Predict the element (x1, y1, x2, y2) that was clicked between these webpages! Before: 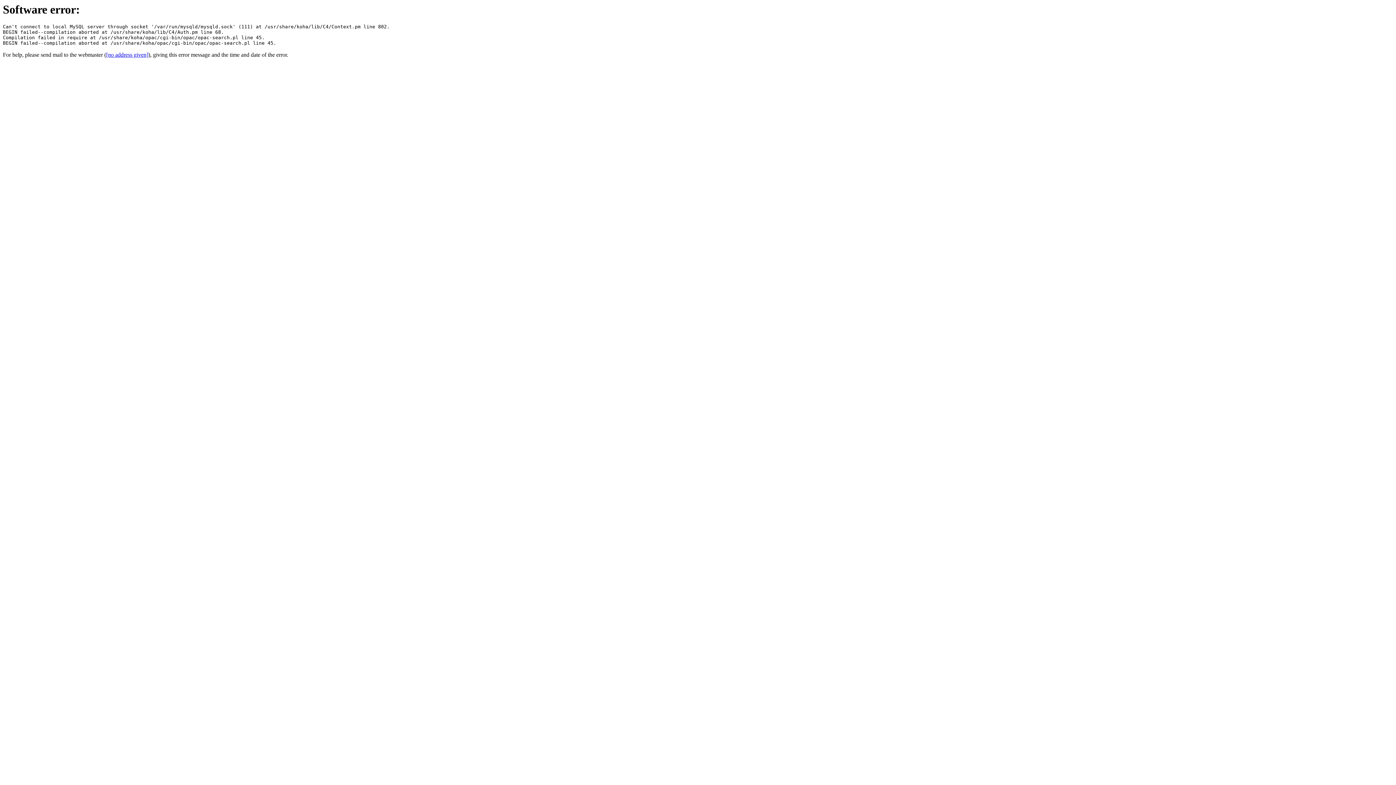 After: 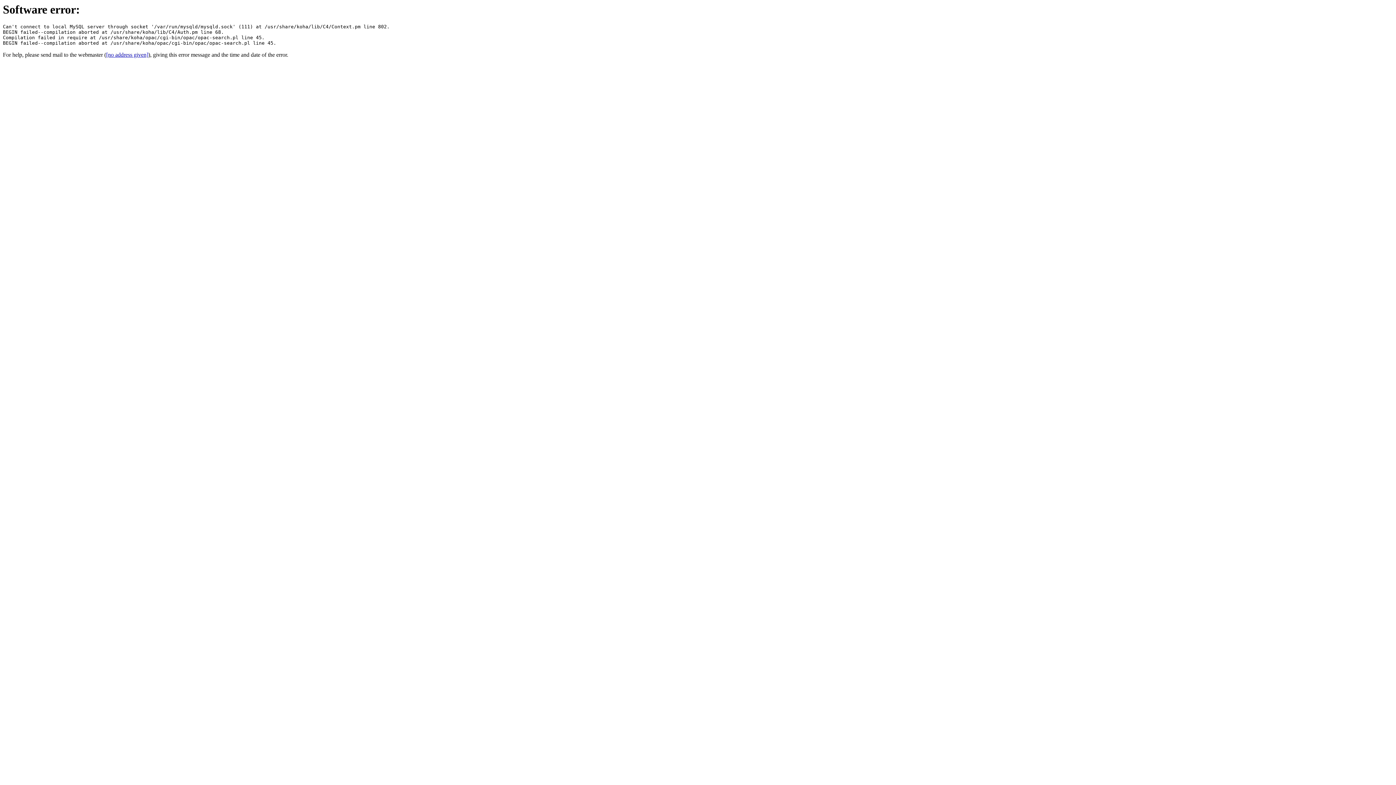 Action: bbox: (106, 51, 148, 57) label: [no address given]